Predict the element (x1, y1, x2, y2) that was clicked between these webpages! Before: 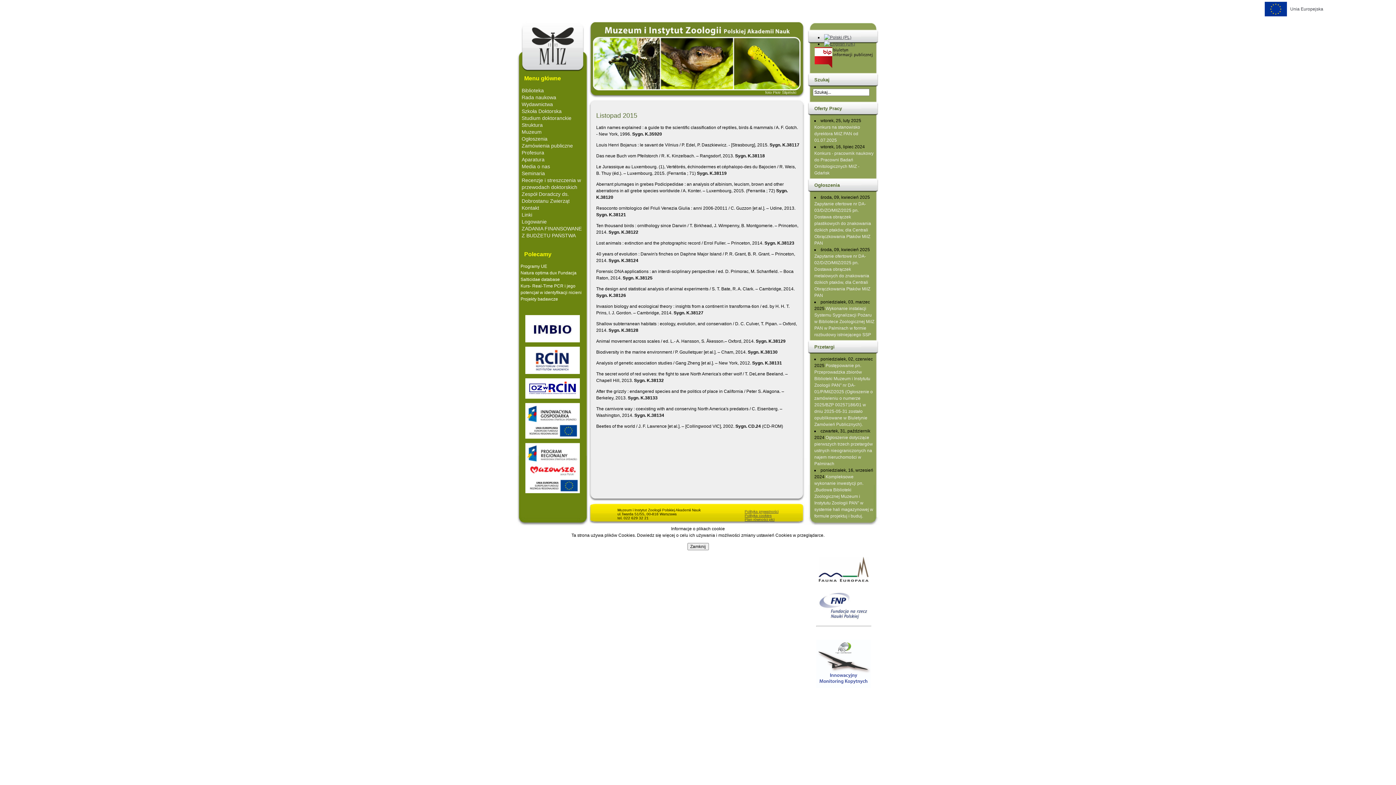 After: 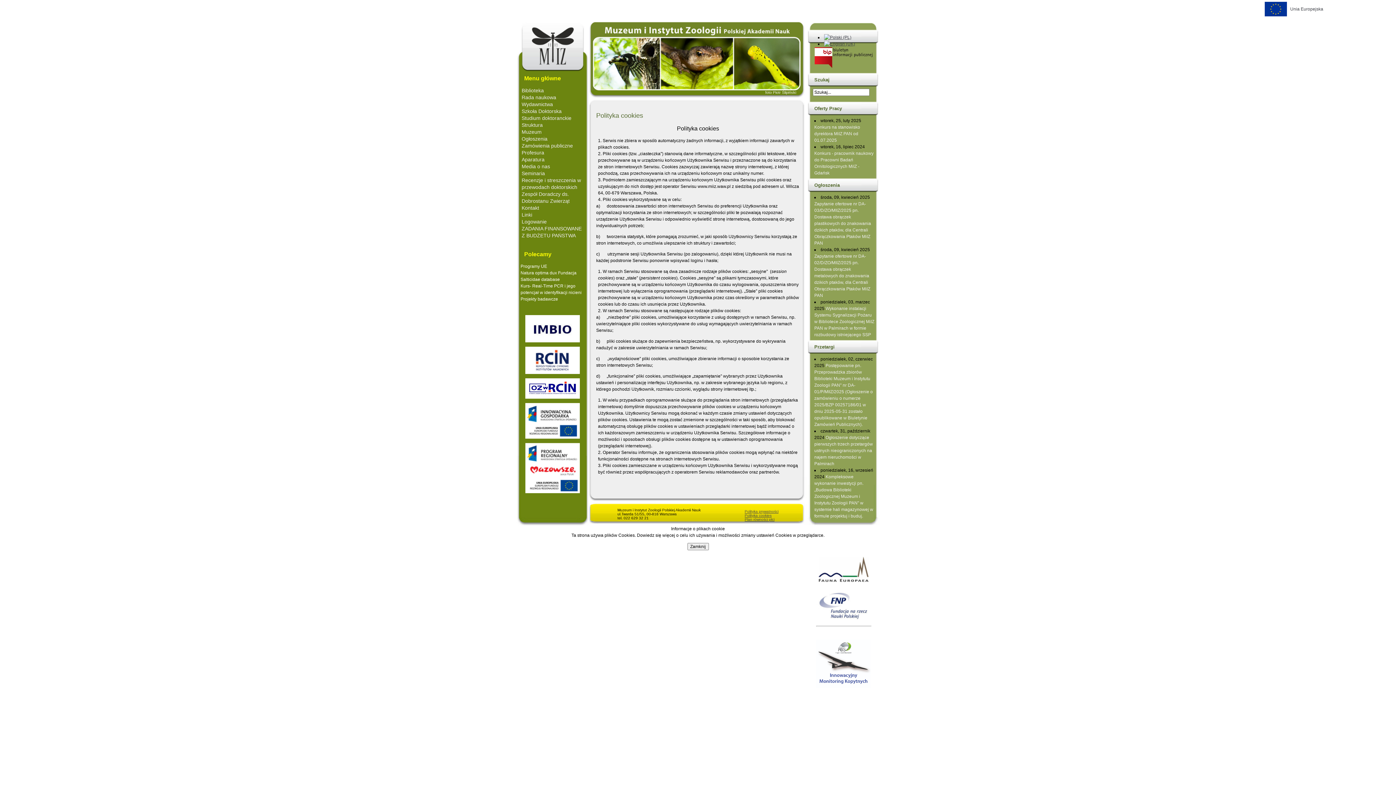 Action: label: Polityka cookies bbox: (744, 513, 771, 517)